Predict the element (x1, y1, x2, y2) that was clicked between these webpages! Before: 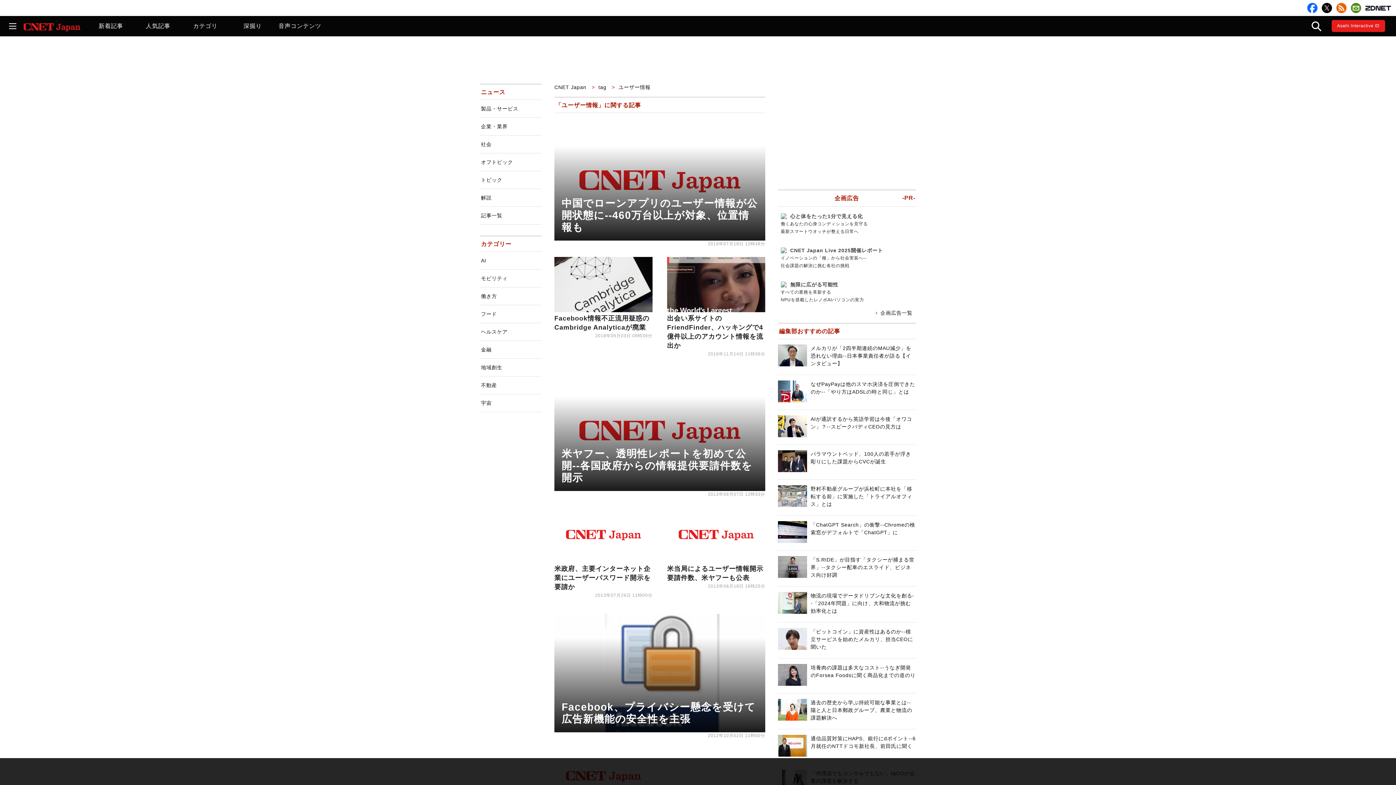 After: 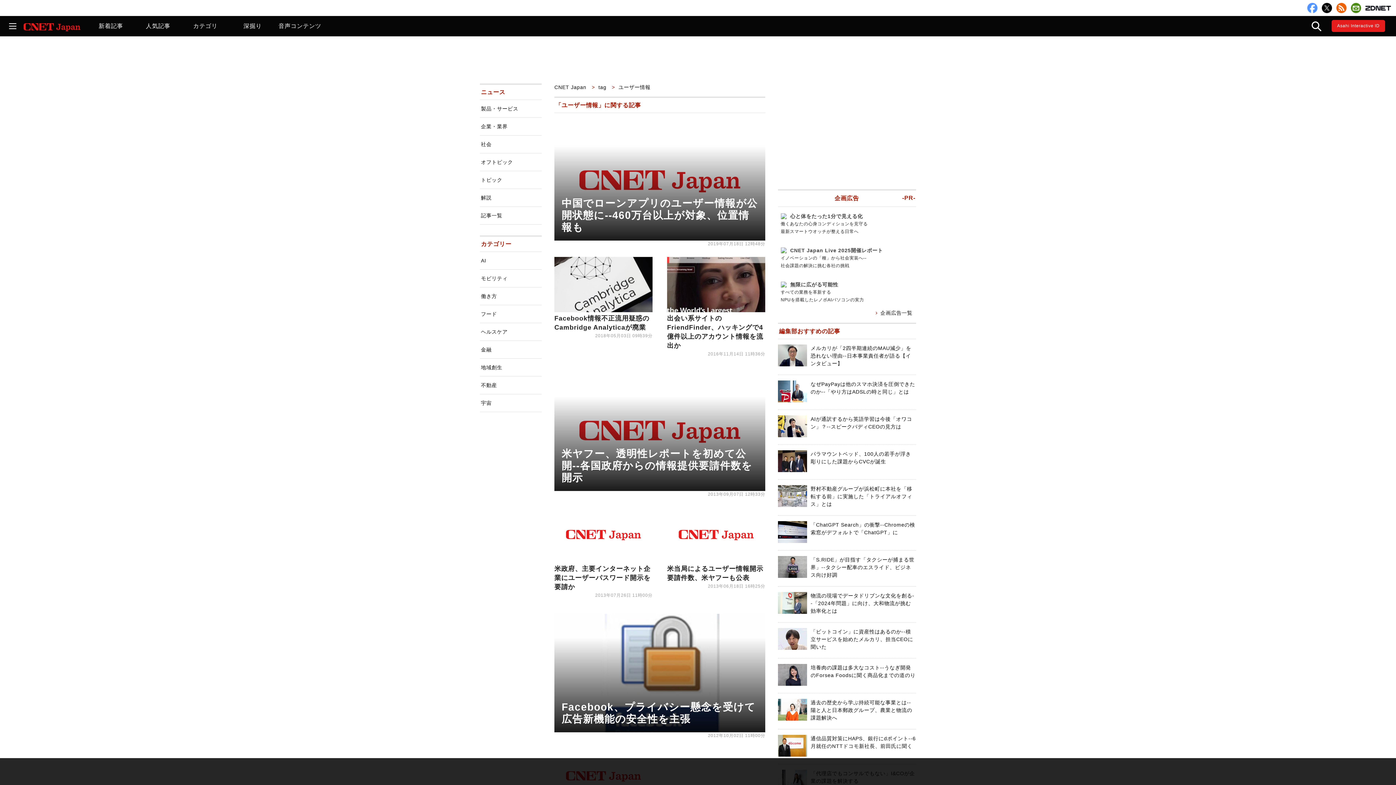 Action: bbox: (1307, 2, 1317, 13)